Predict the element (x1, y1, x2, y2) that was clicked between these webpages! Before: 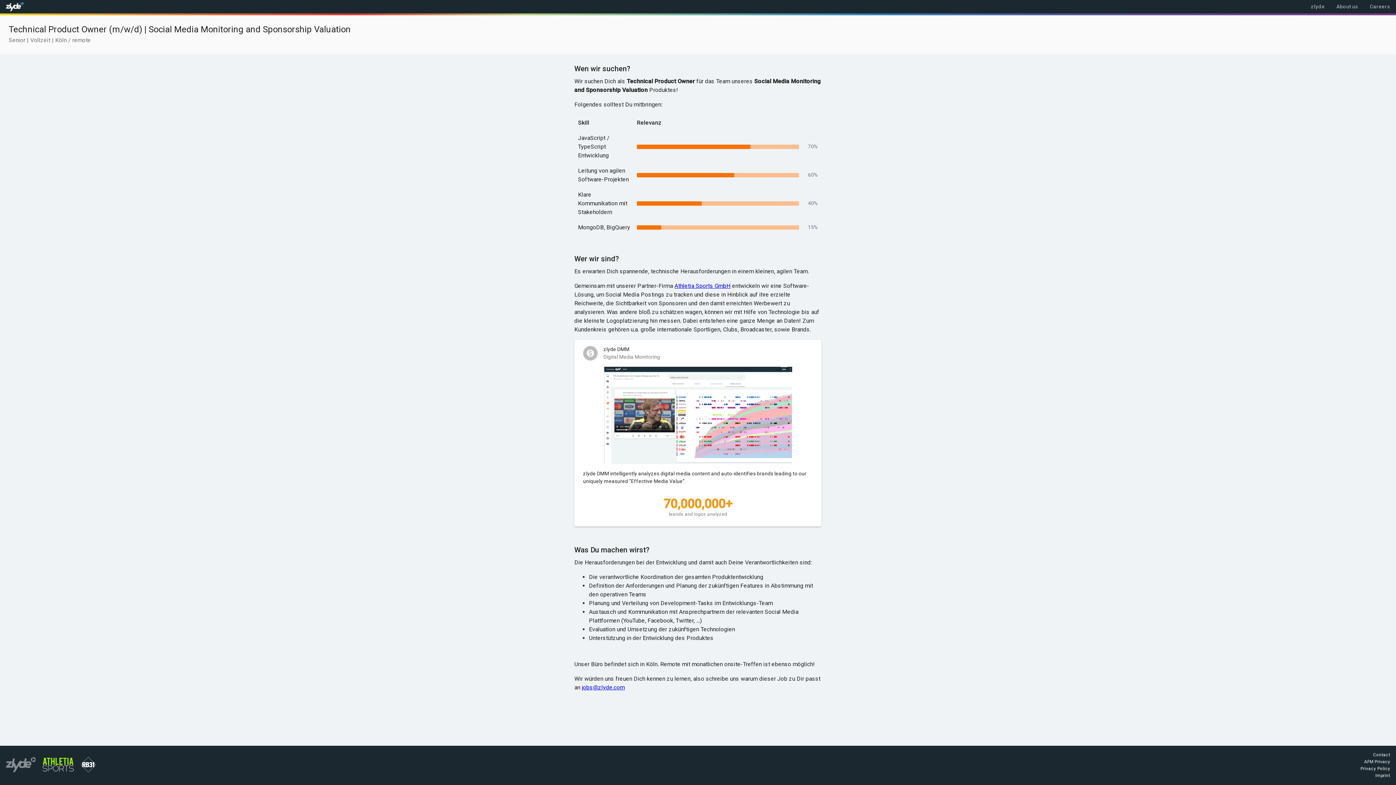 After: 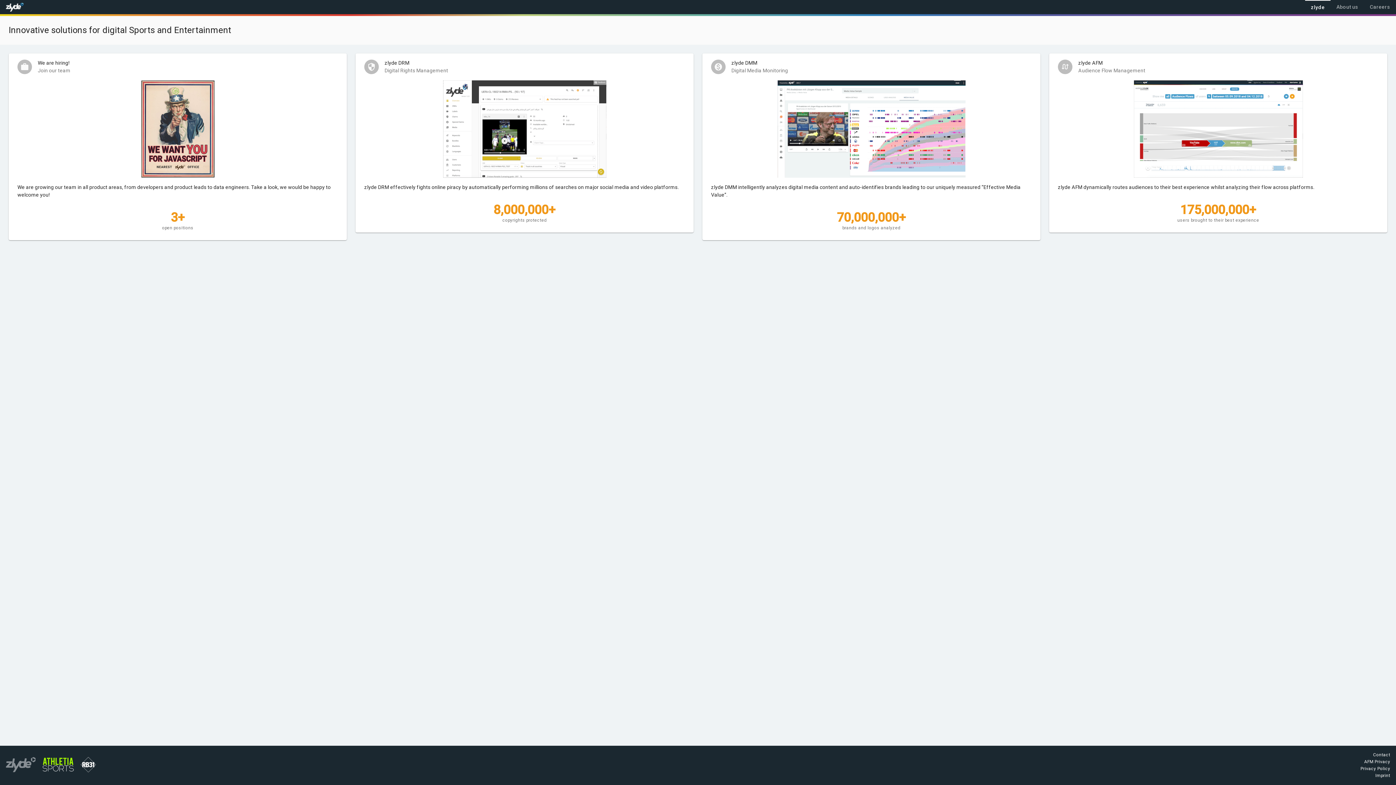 Action: bbox: (5, 757, 35, 774)